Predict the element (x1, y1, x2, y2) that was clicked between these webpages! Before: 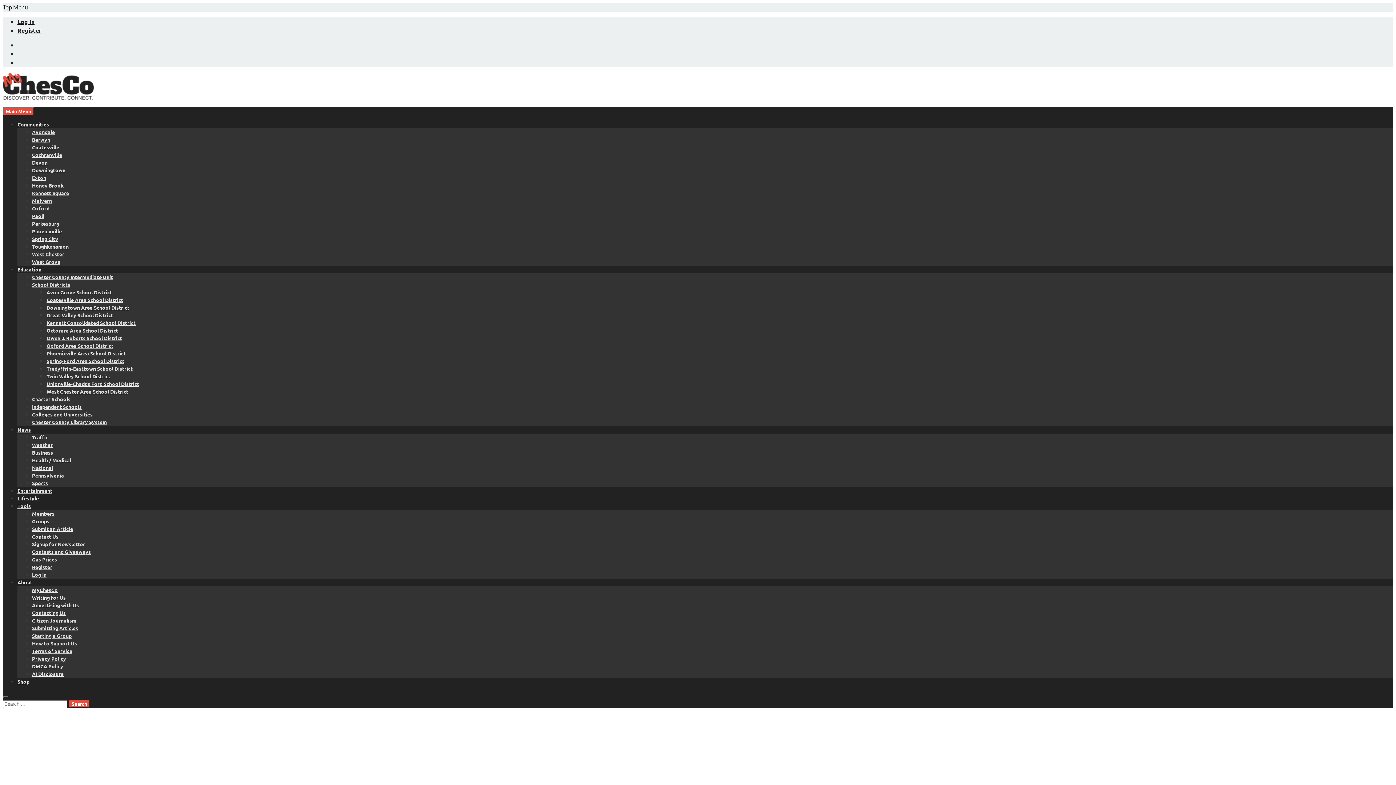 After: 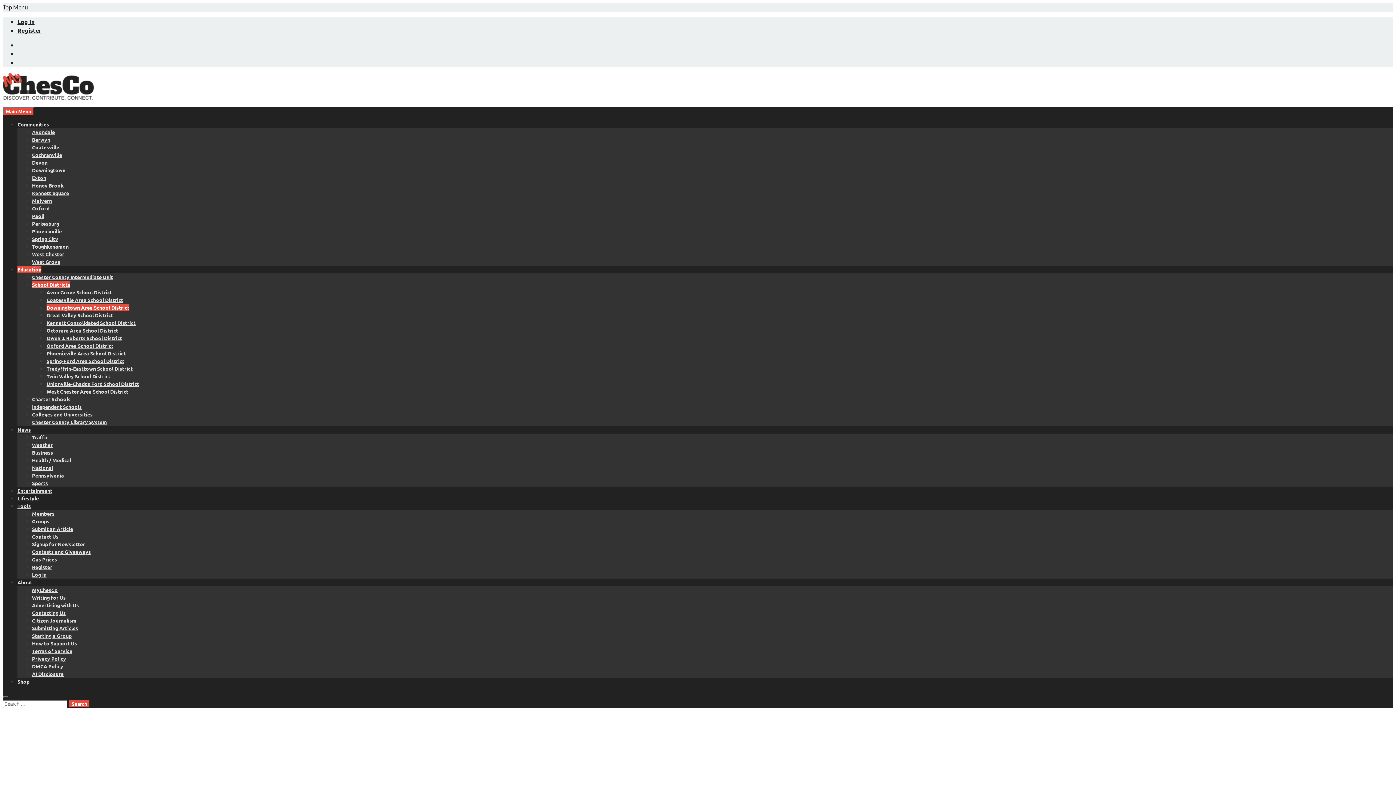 Action: bbox: (46, 304, 129, 310) label: Downingtown Area School District